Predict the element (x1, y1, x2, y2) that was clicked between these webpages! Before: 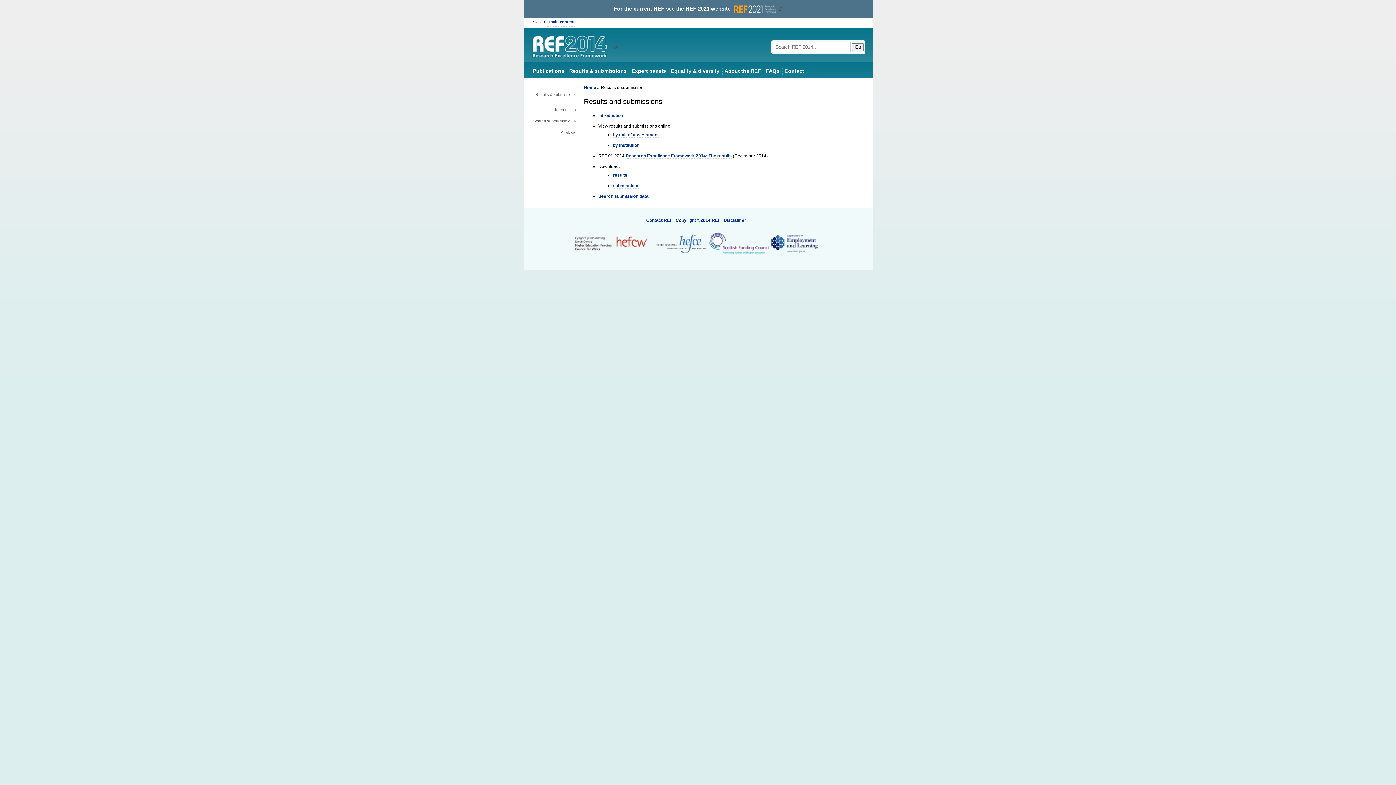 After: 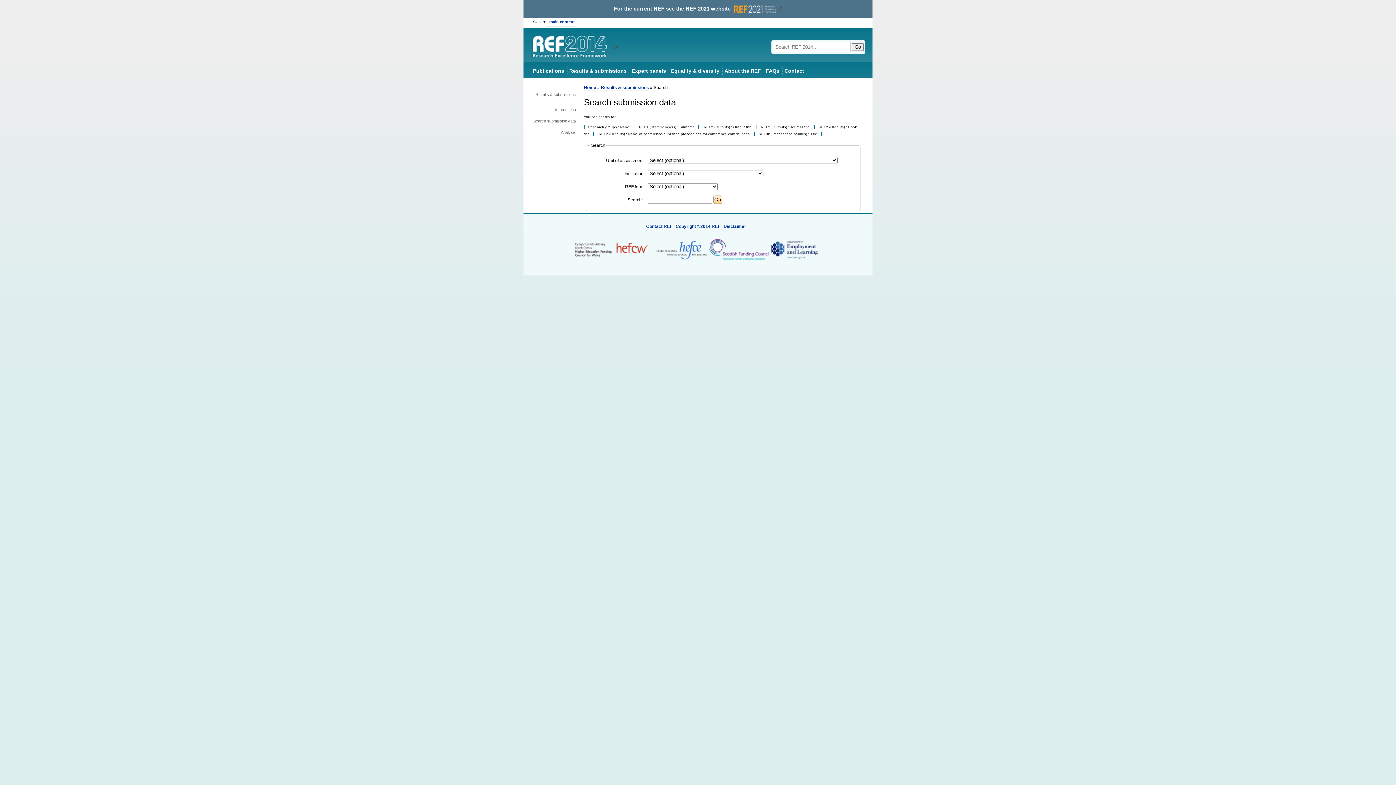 Action: label: Search submission data bbox: (533, 115, 576, 126)